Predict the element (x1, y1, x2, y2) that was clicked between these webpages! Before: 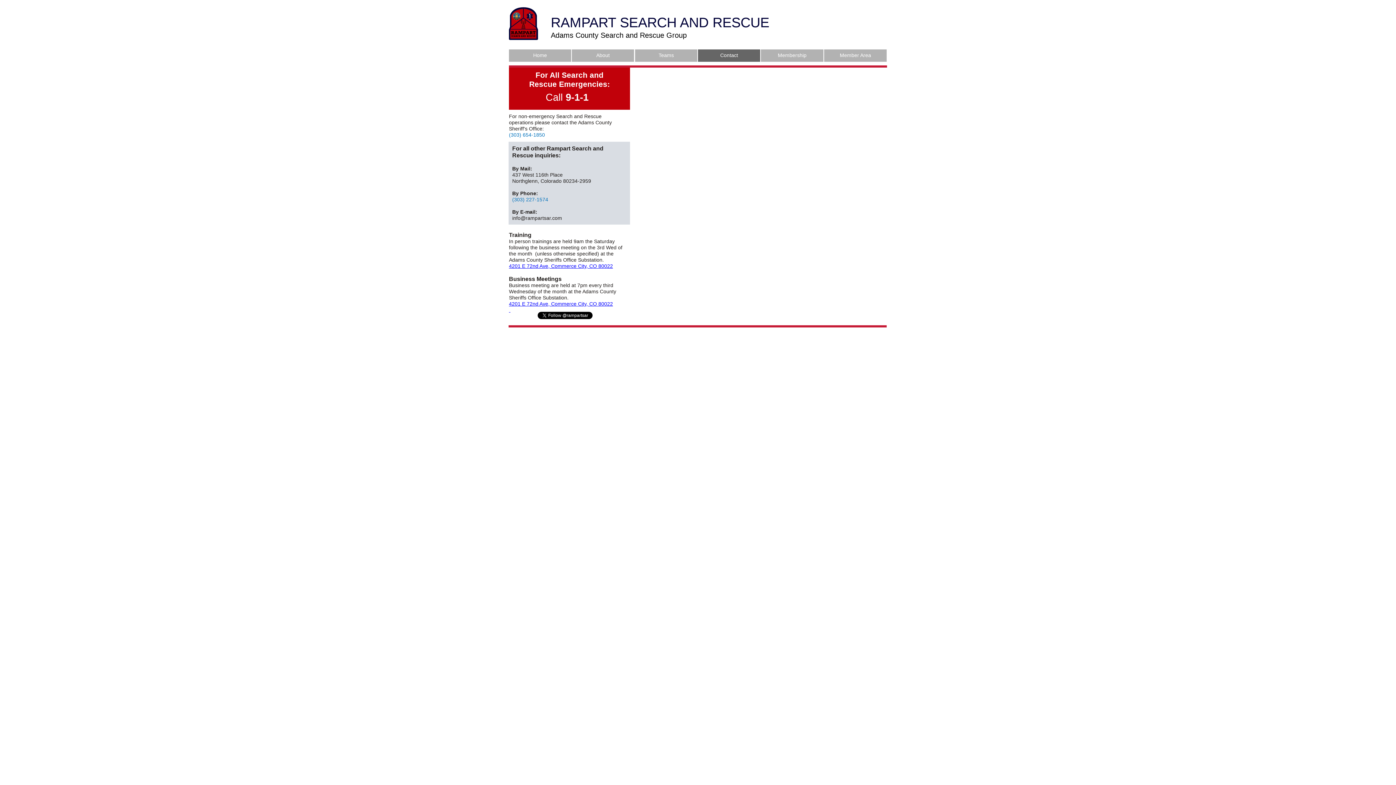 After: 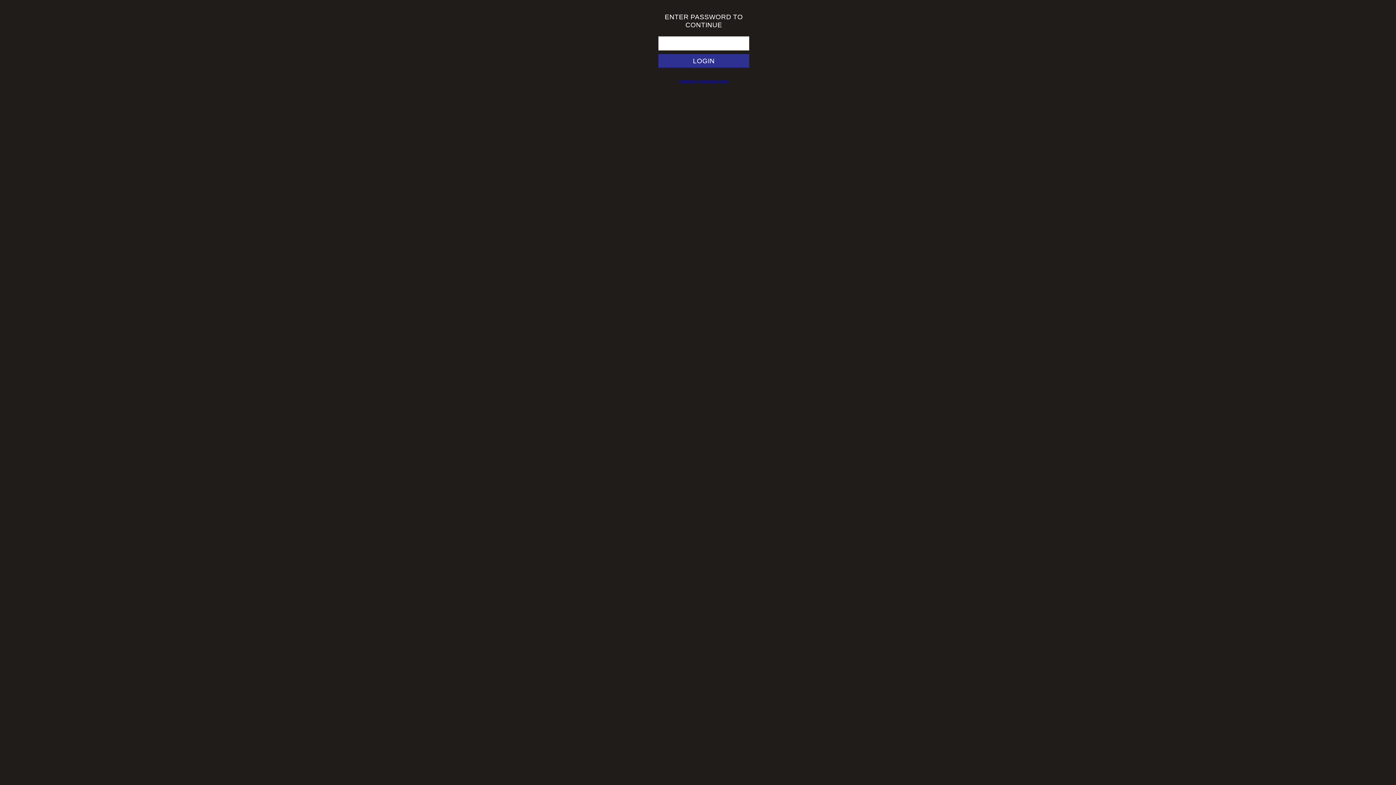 Action: bbox: (824, 49, 886, 61) label: Member Area